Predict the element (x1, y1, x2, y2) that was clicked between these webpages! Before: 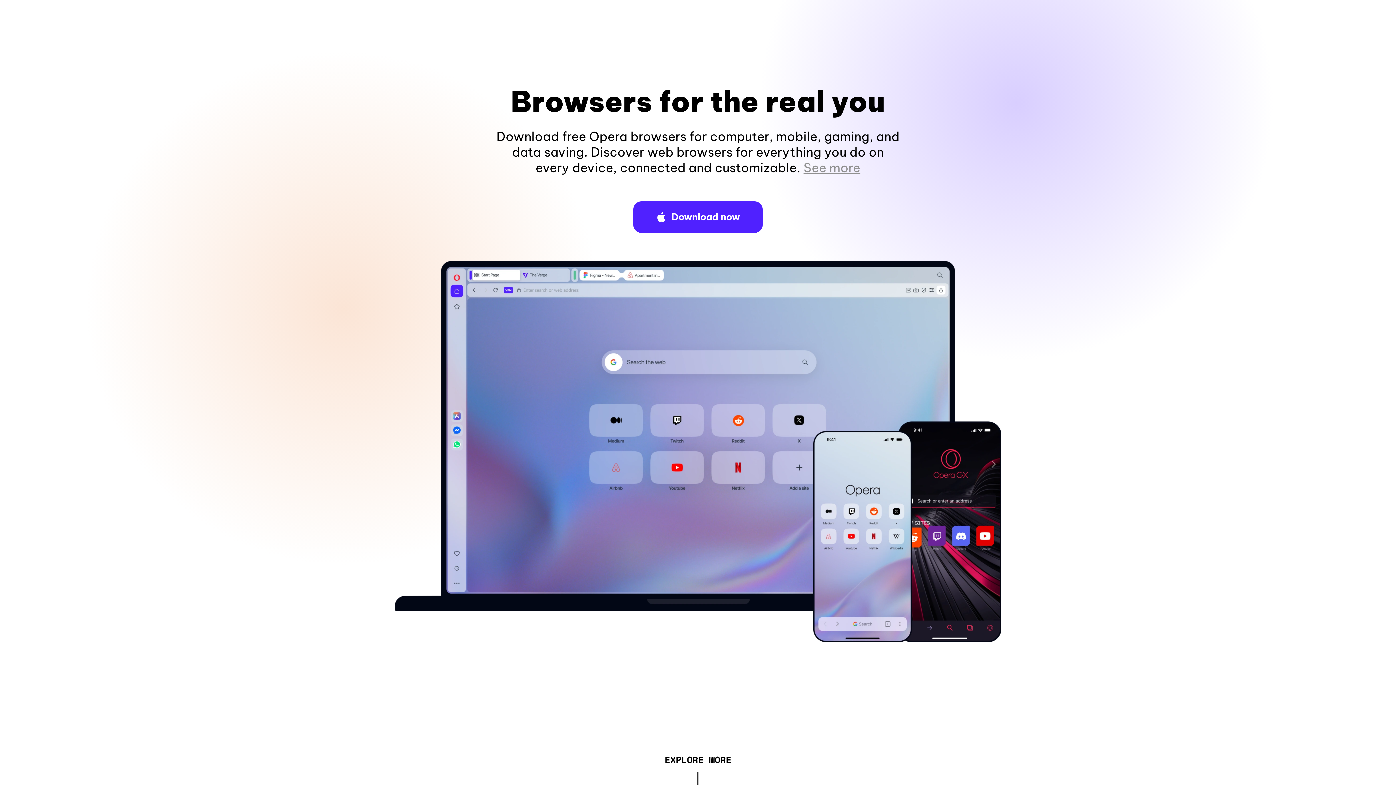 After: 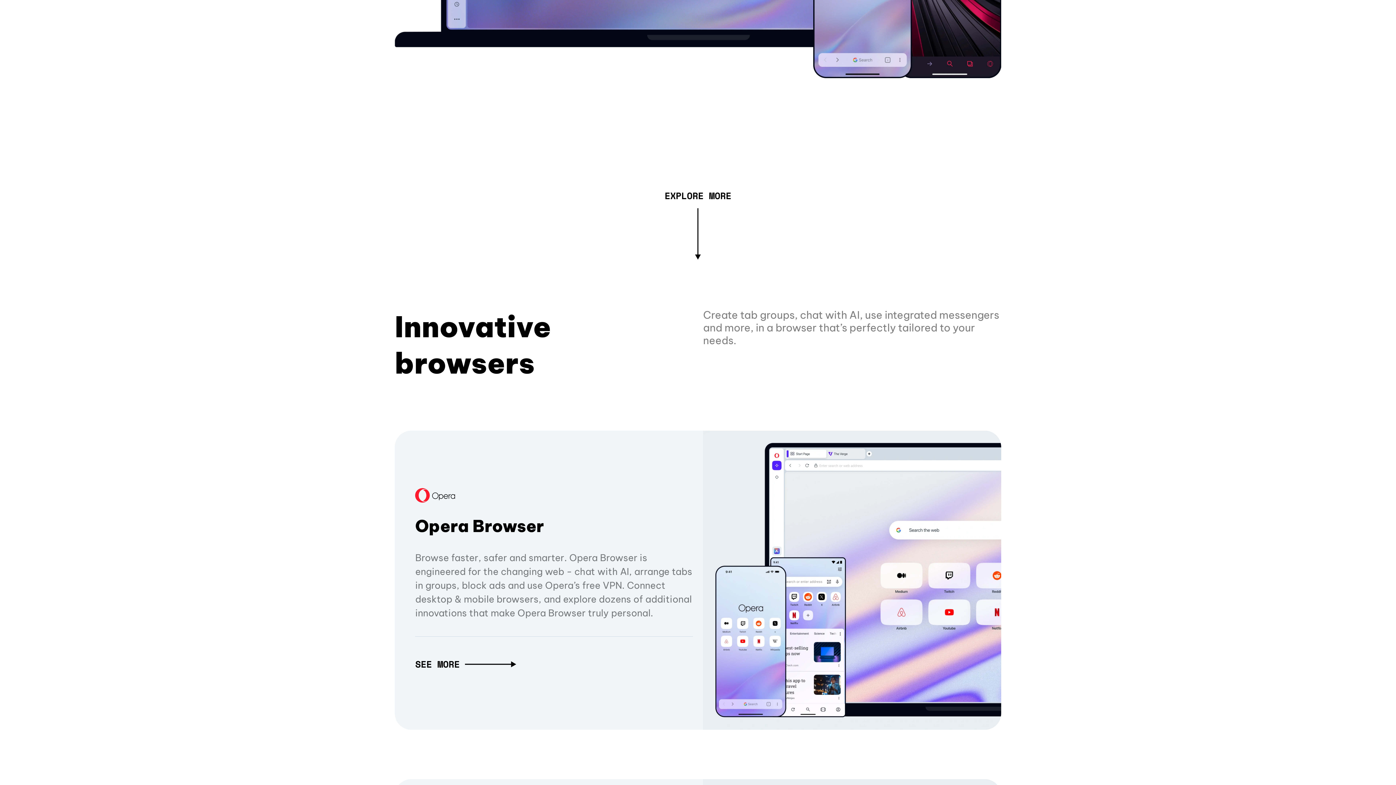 Action: bbox: (803, 160, 860, 175) label: See more